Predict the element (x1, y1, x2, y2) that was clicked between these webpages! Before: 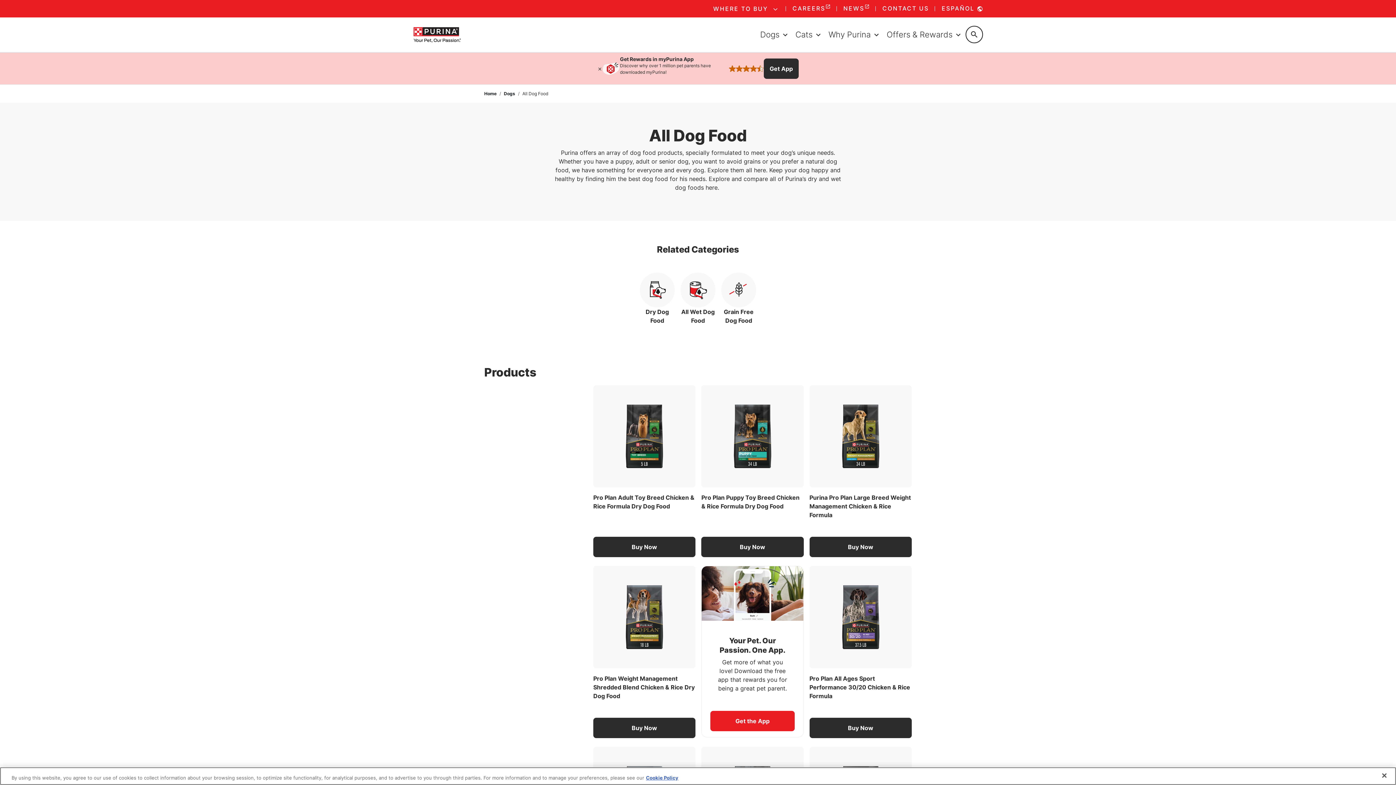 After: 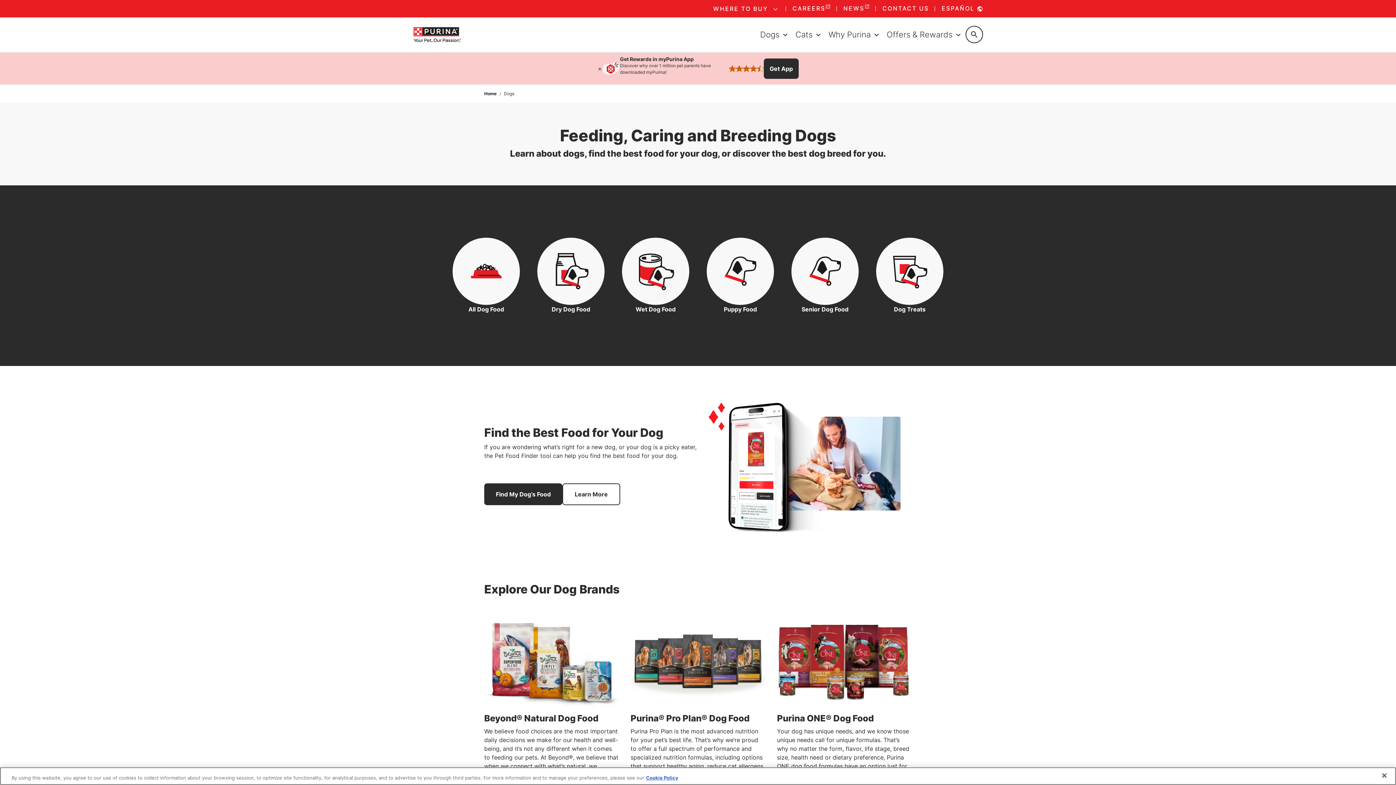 Action: bbox: (504, 90, 515, 96) label: Dogs